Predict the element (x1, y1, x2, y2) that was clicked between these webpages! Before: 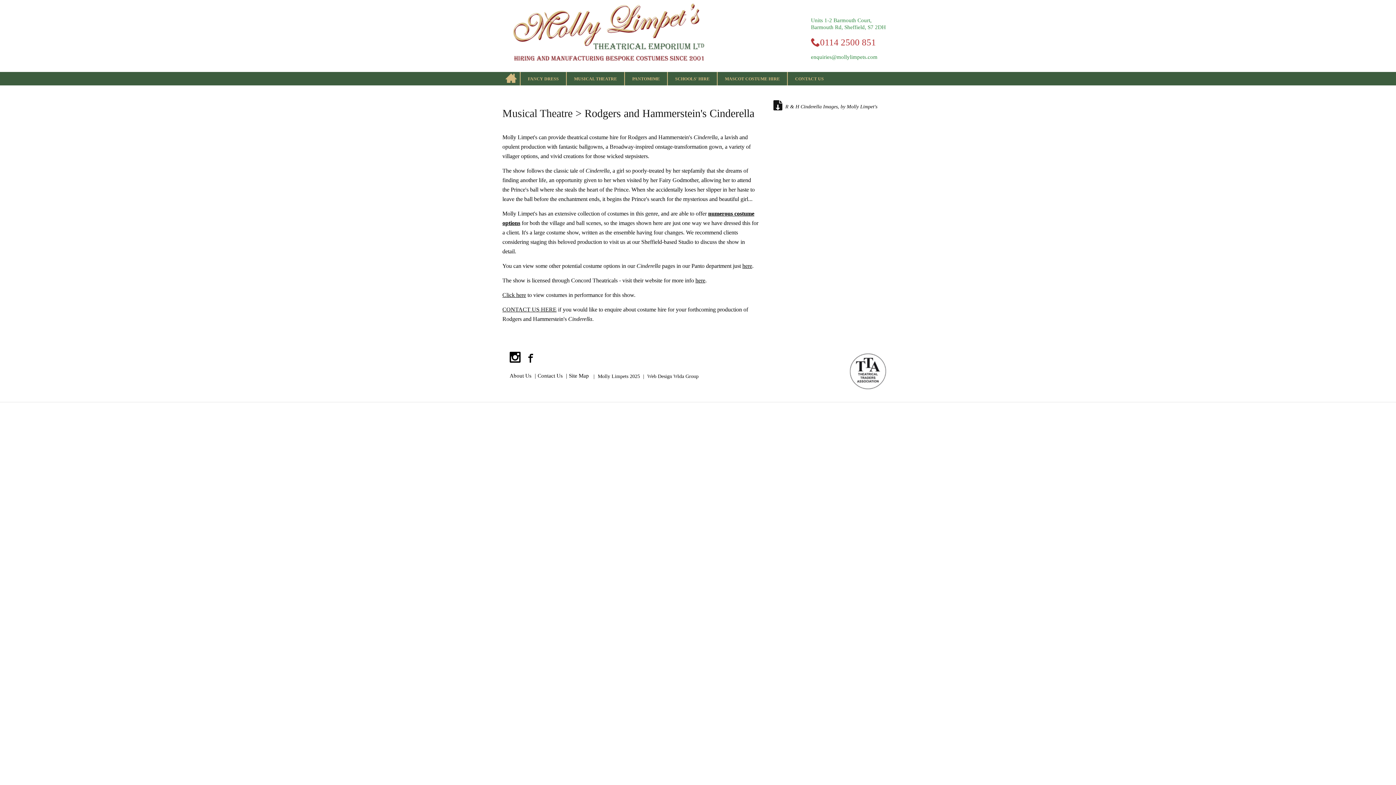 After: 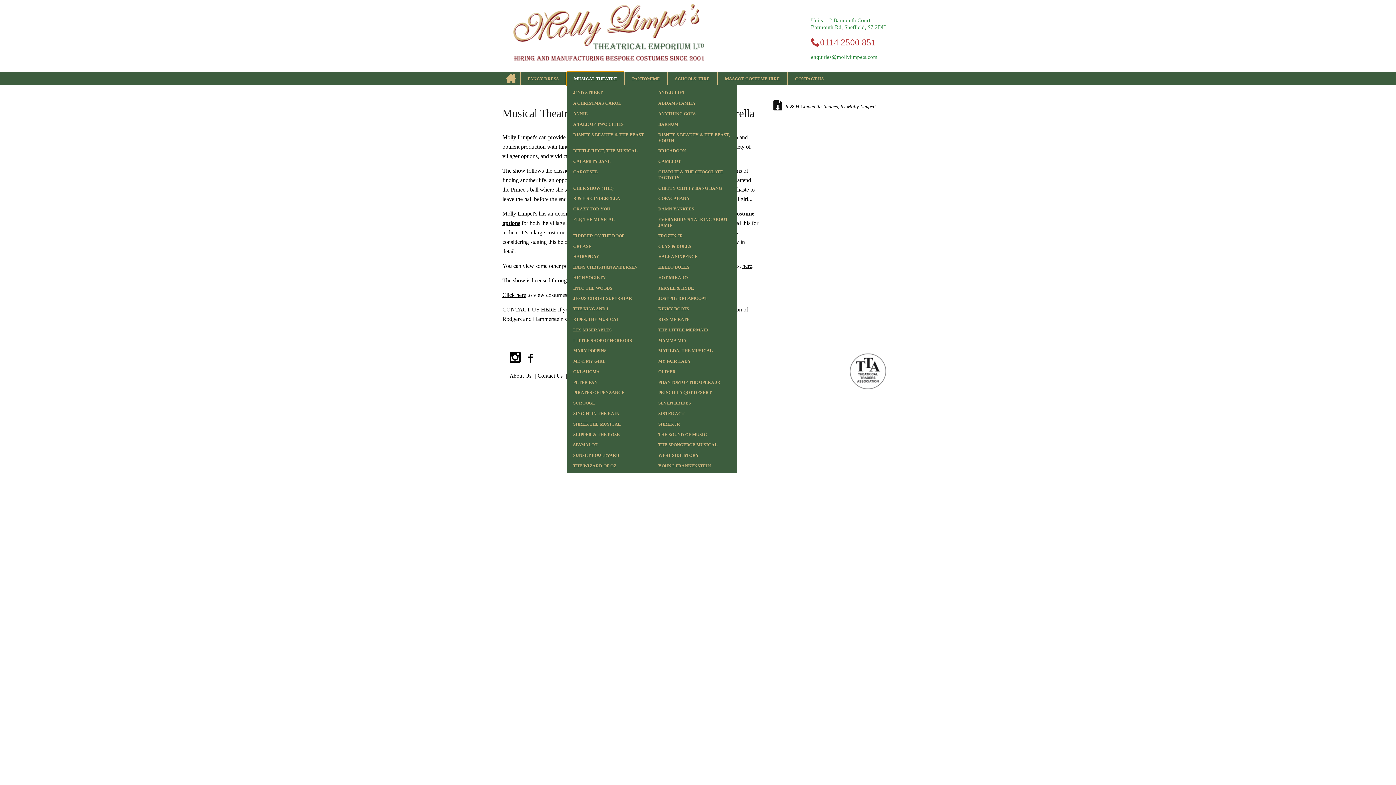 Action: label: MUSICAL THEATRE bbox: (566, 72, 624, 85)